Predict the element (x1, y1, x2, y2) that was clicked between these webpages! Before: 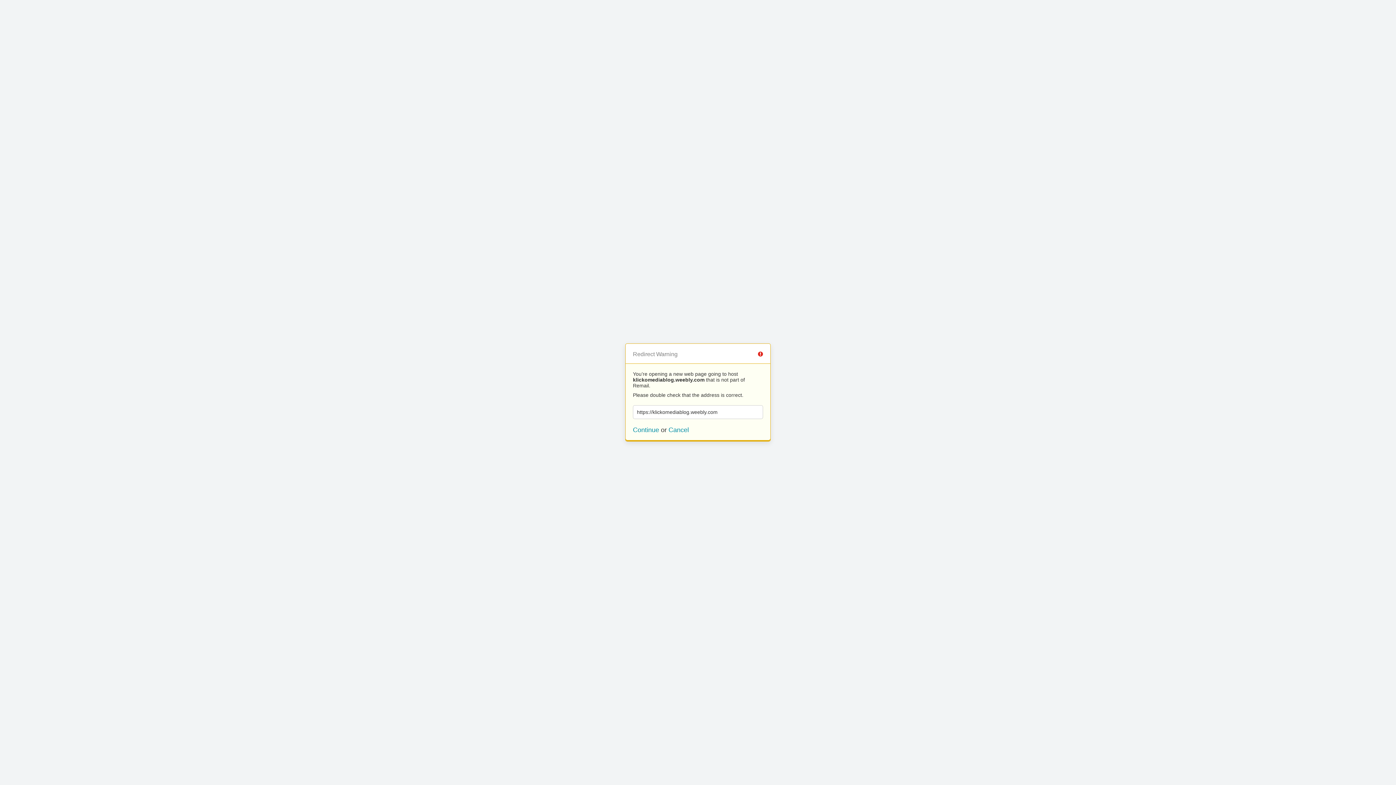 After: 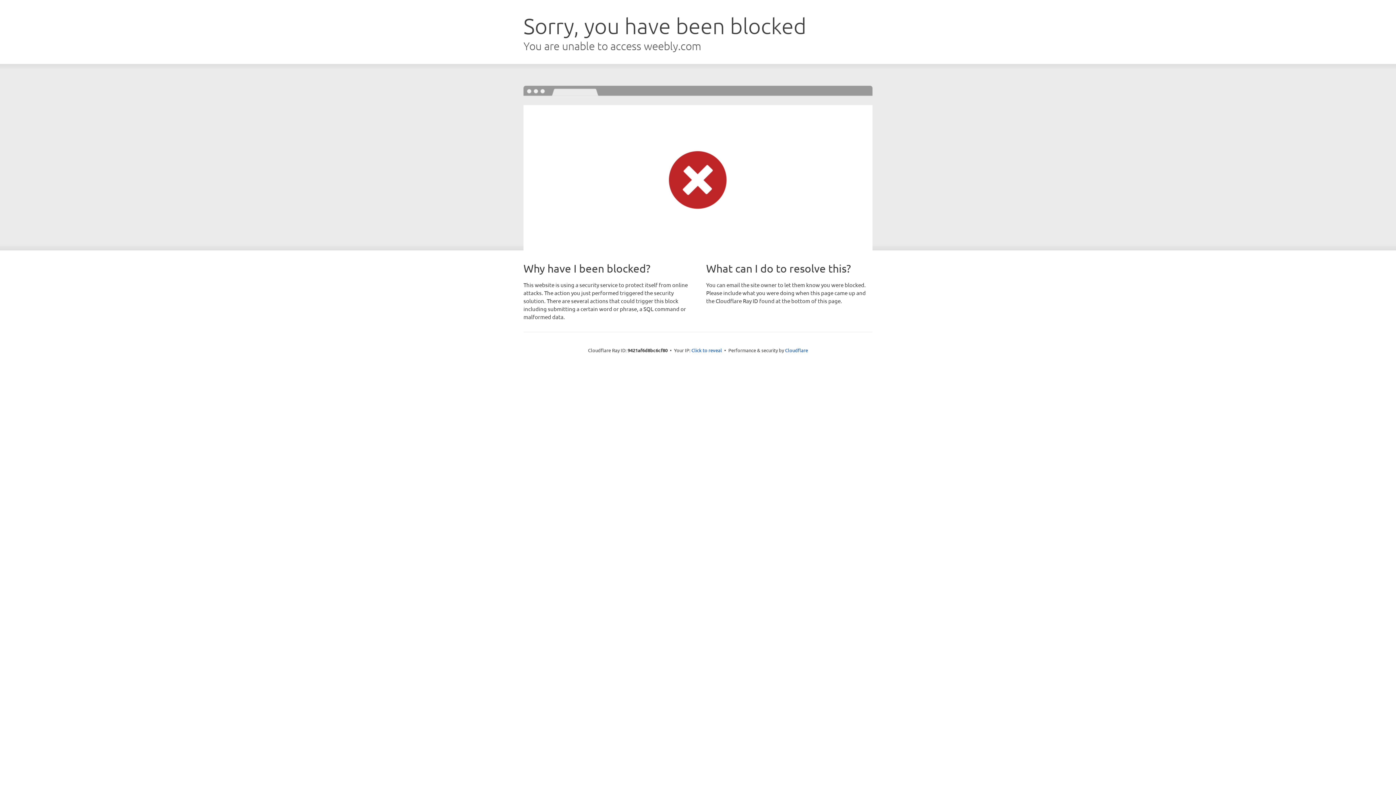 Action: bbox: (633, 426, 659, 433) label: Continue